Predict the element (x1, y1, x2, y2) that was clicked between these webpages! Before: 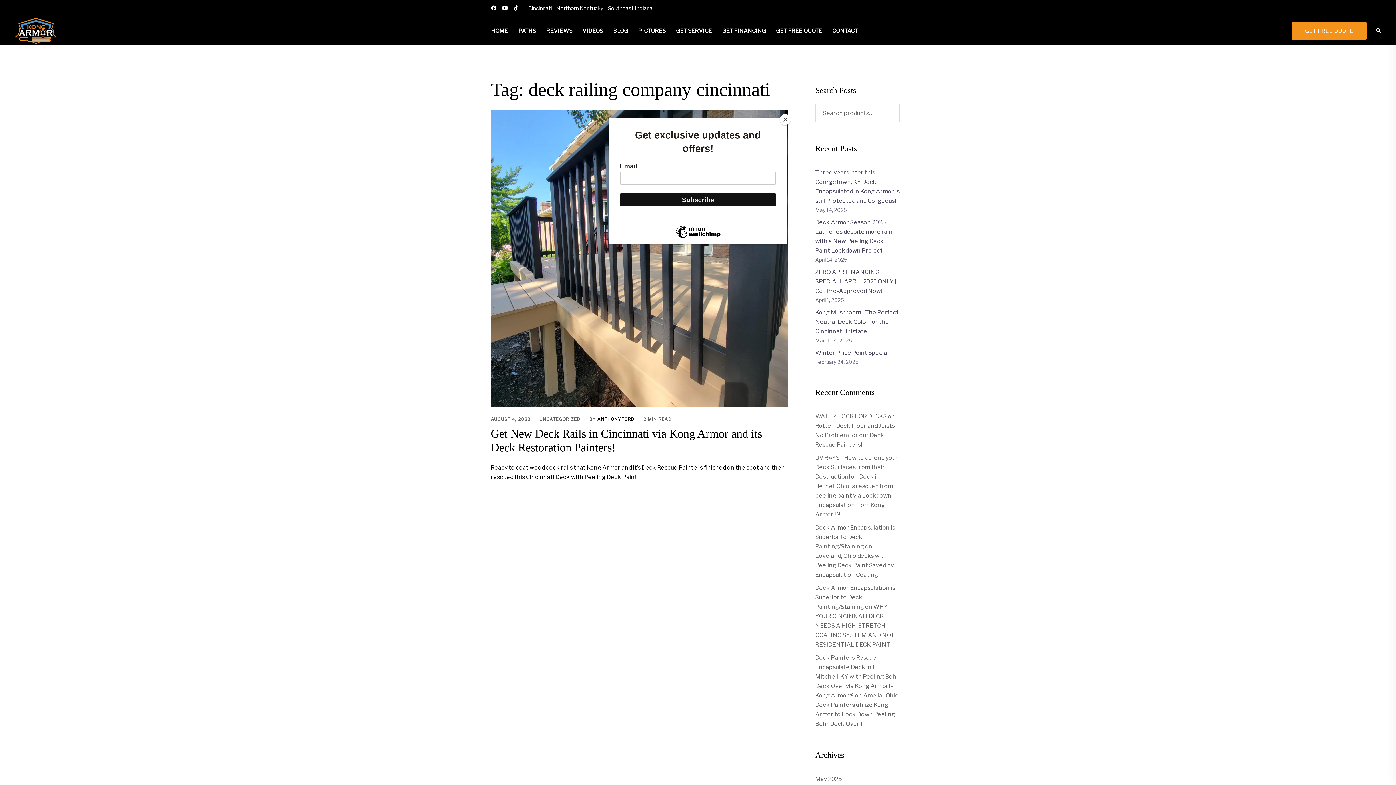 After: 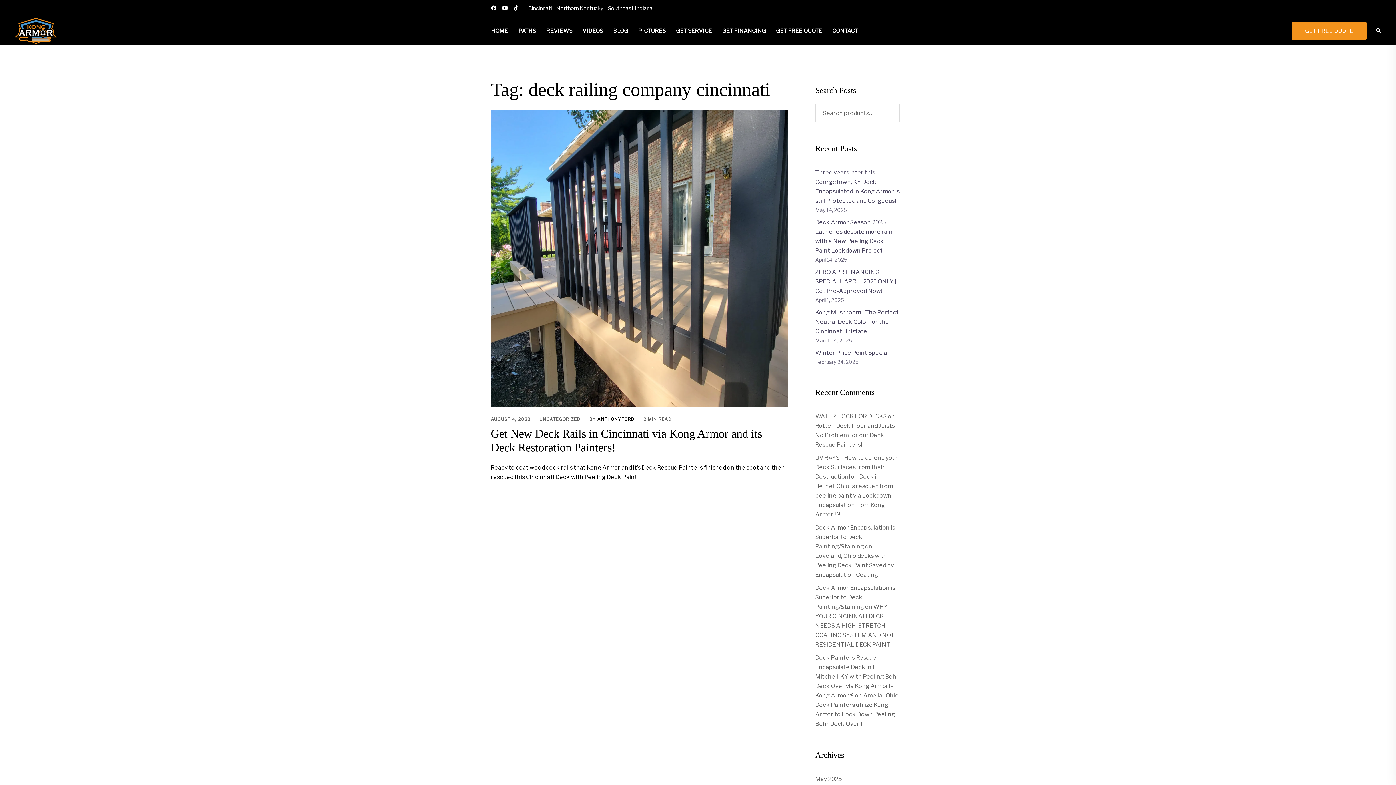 Action: bbox: (780, 114, 790, 125) label: Close